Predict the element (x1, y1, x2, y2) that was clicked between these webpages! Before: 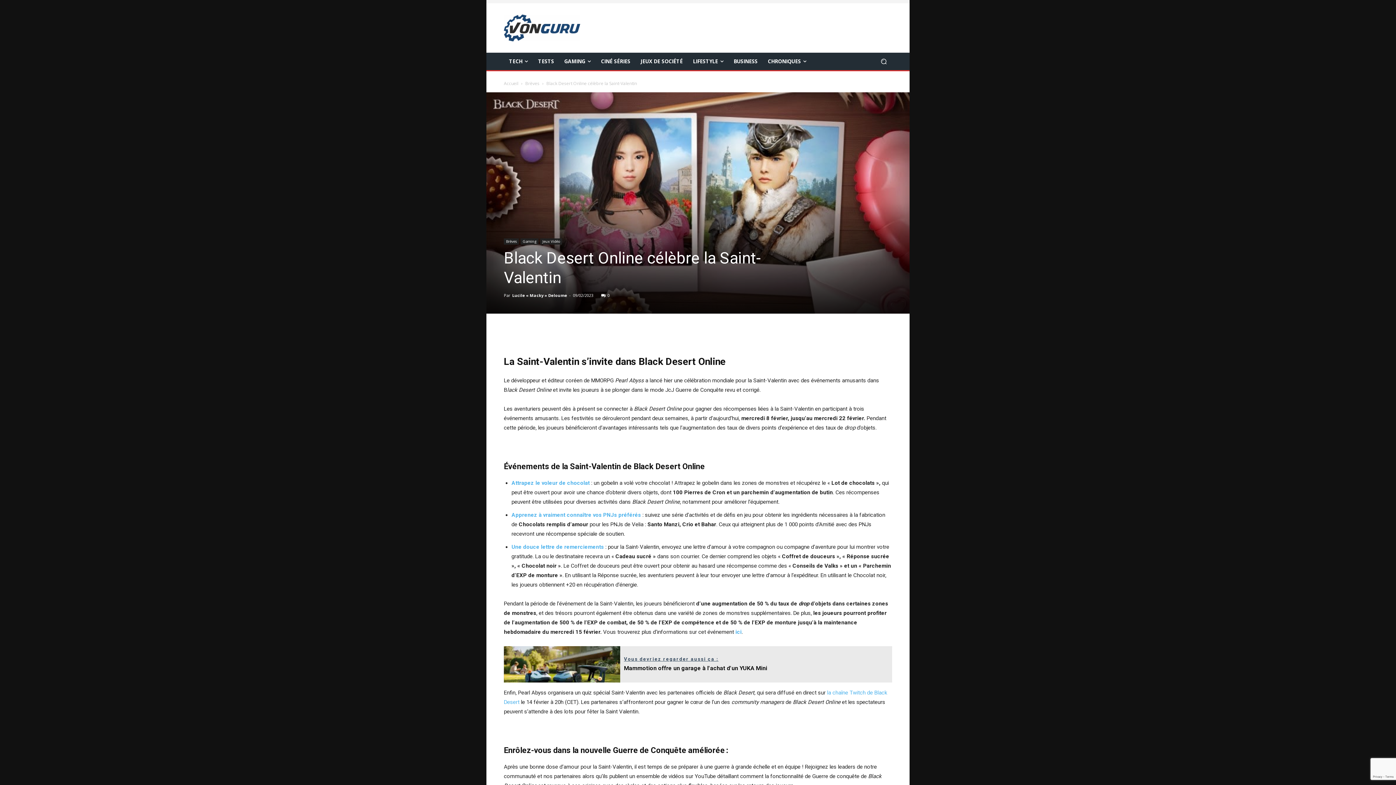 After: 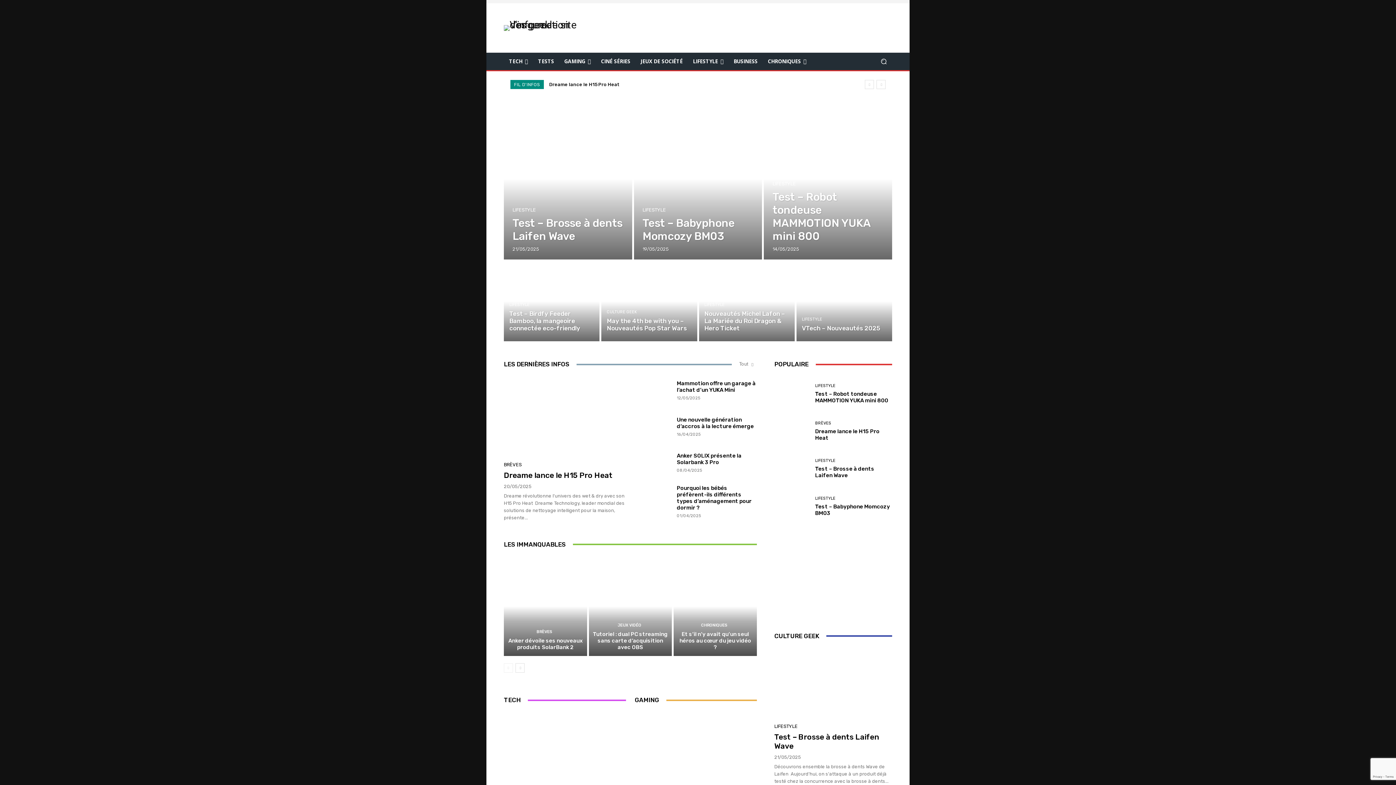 Action: bbox: (512, 292, 567, 298) label: Lucile « Macky » Deloume